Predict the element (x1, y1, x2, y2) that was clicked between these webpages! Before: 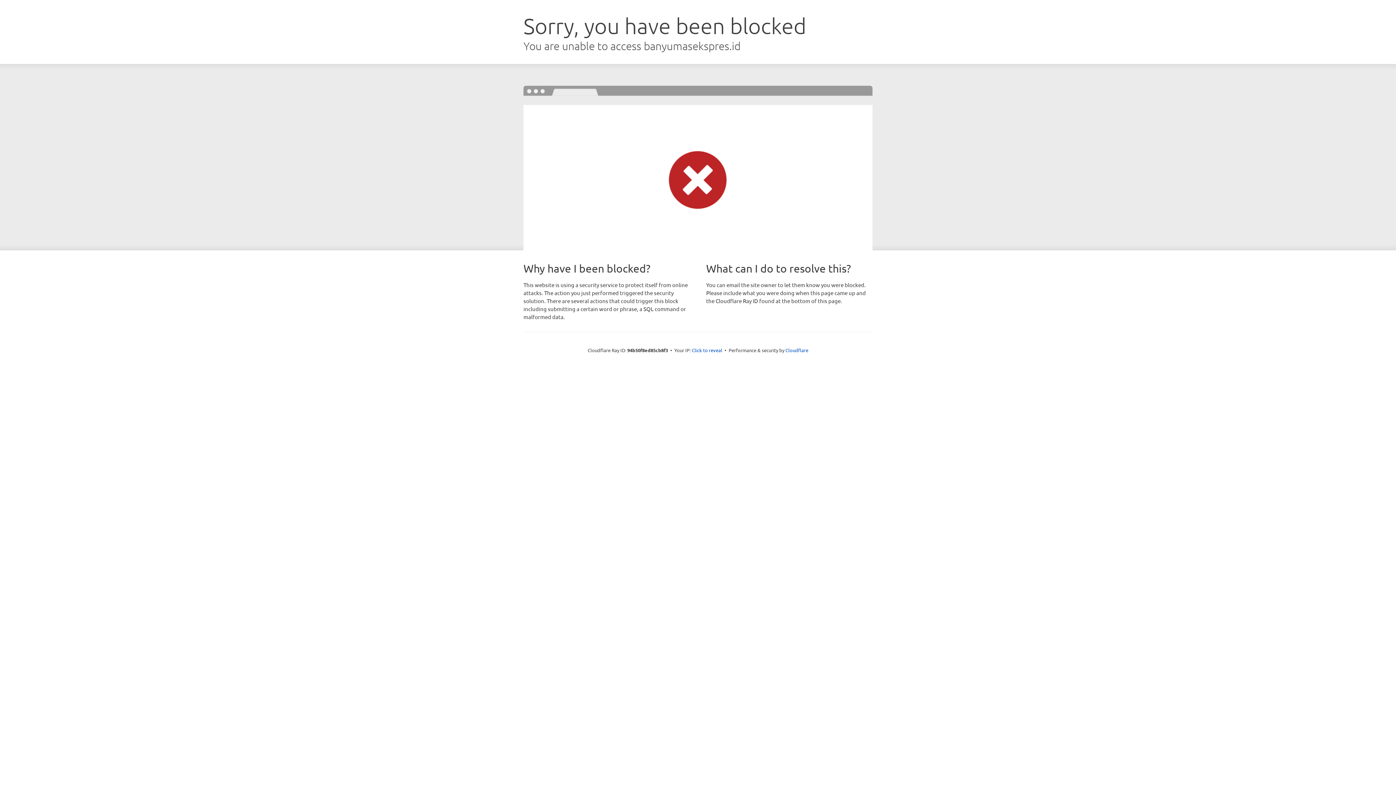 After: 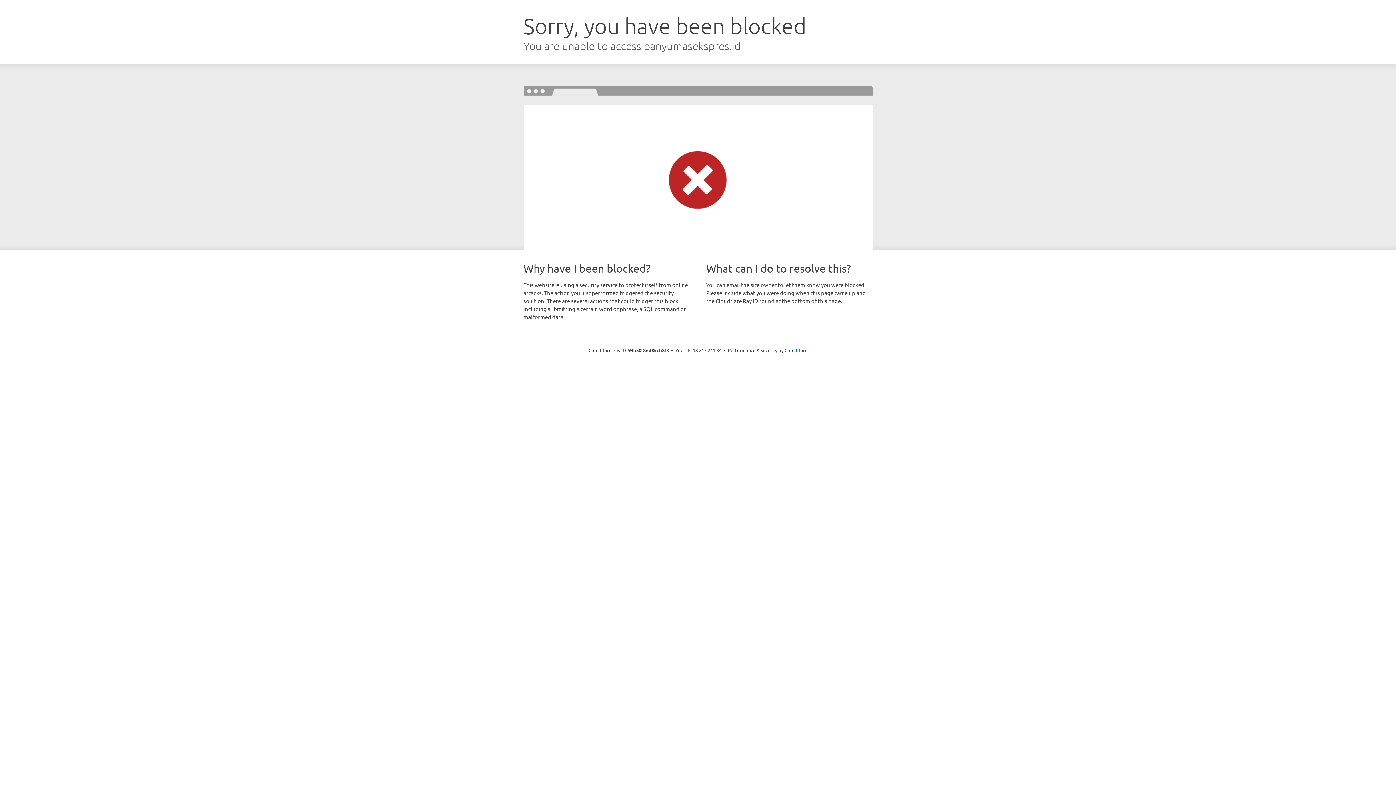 Action: bbox: (692, 346, 722, 353) label: Click to reveal